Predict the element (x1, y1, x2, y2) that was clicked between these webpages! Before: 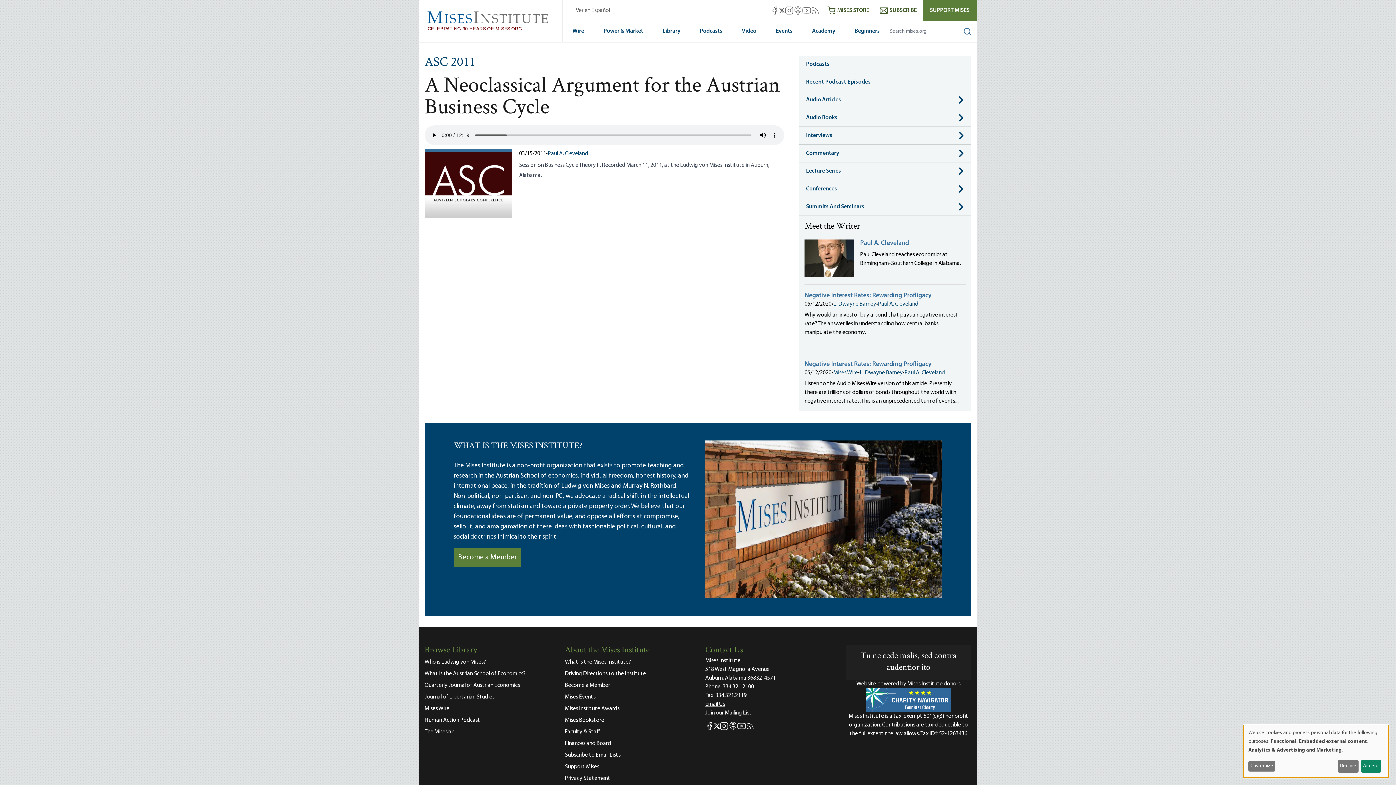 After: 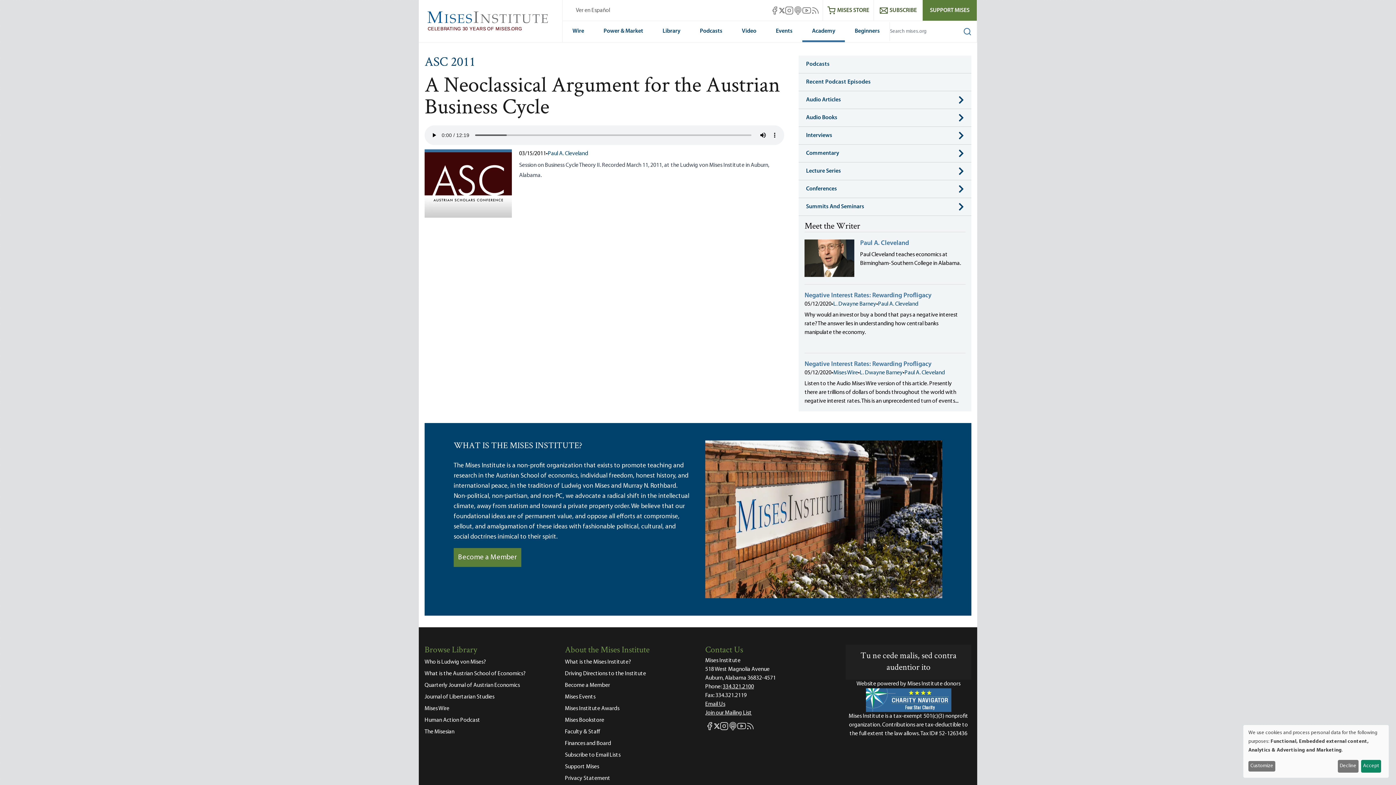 Action: bbox: (802, 21, 845, 42) label: Academy